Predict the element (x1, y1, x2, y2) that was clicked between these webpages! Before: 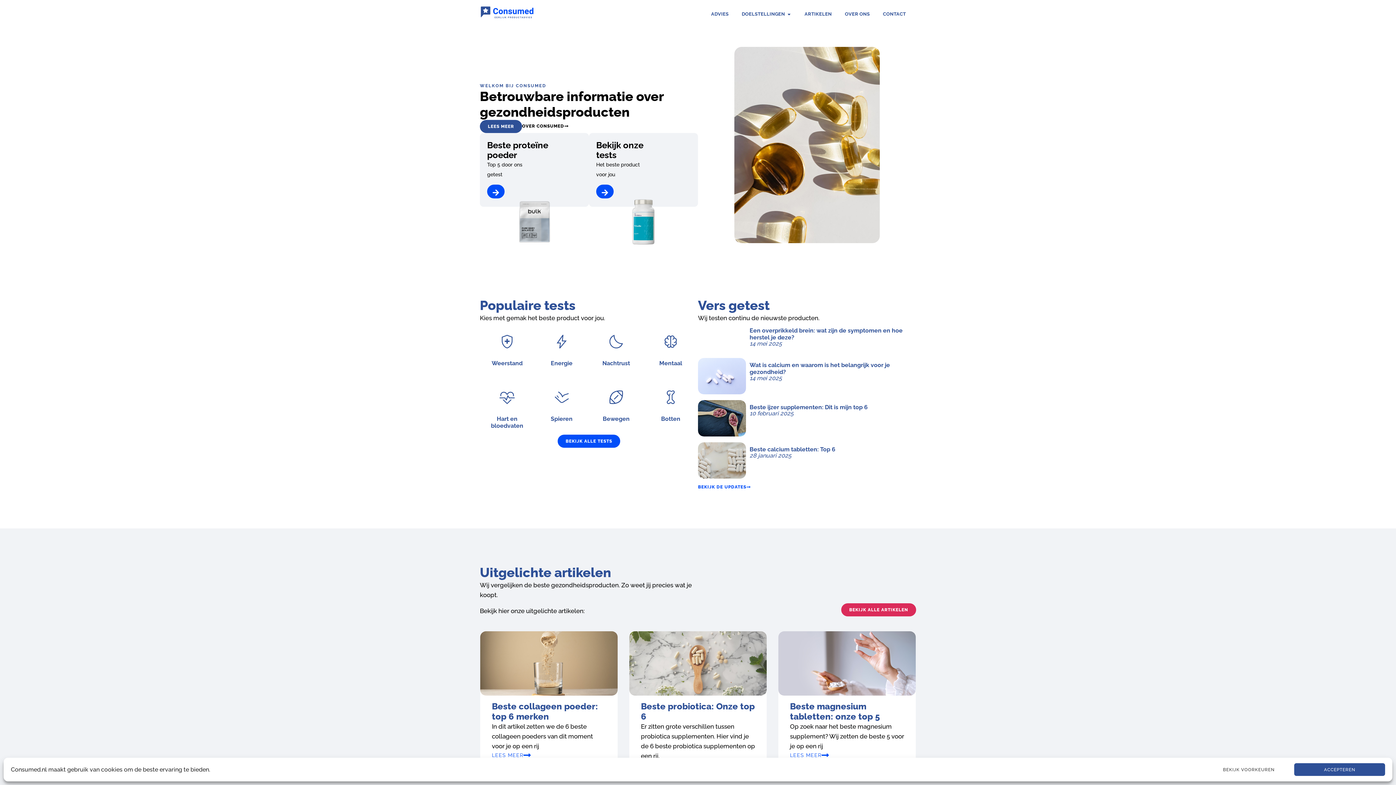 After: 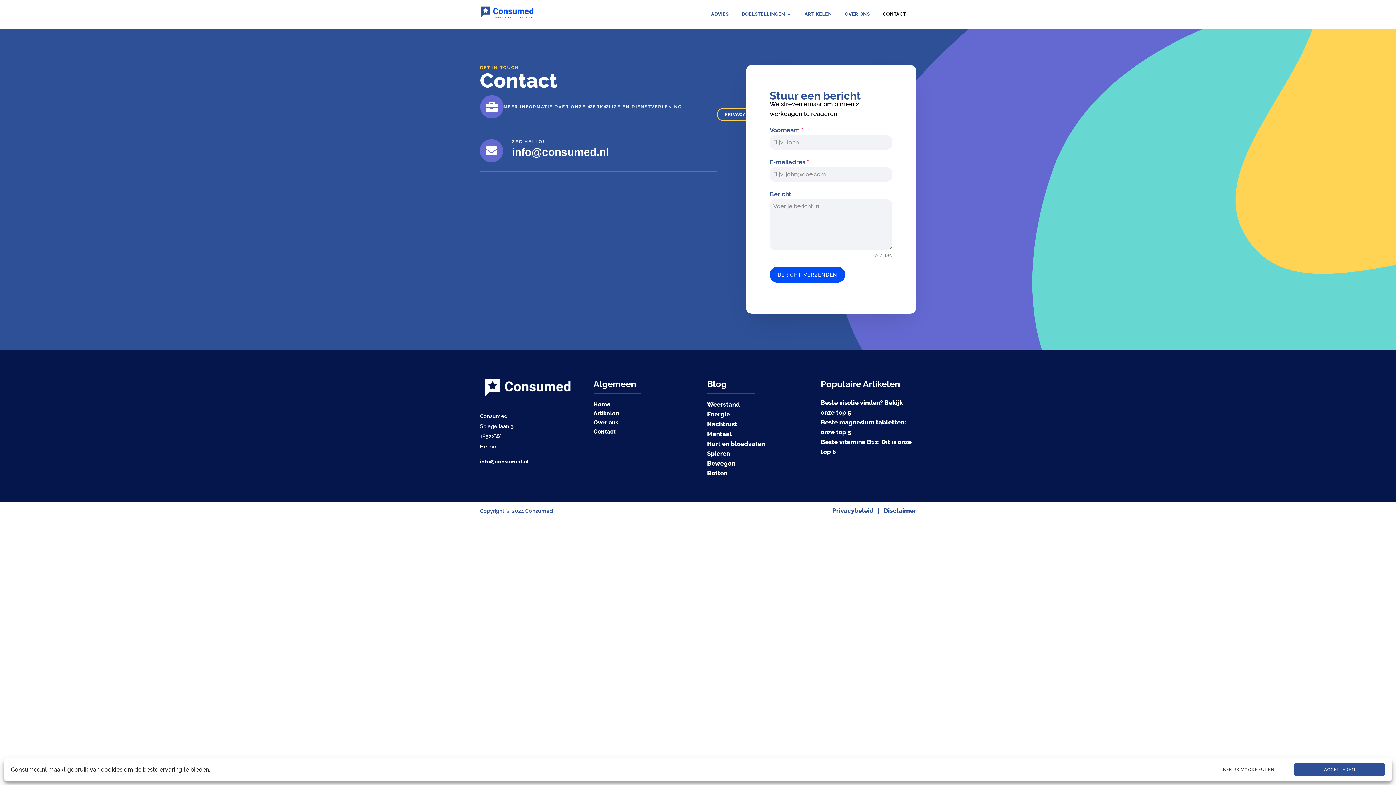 Action: label: CONTACT bbox: (883, 10, 906, 17)